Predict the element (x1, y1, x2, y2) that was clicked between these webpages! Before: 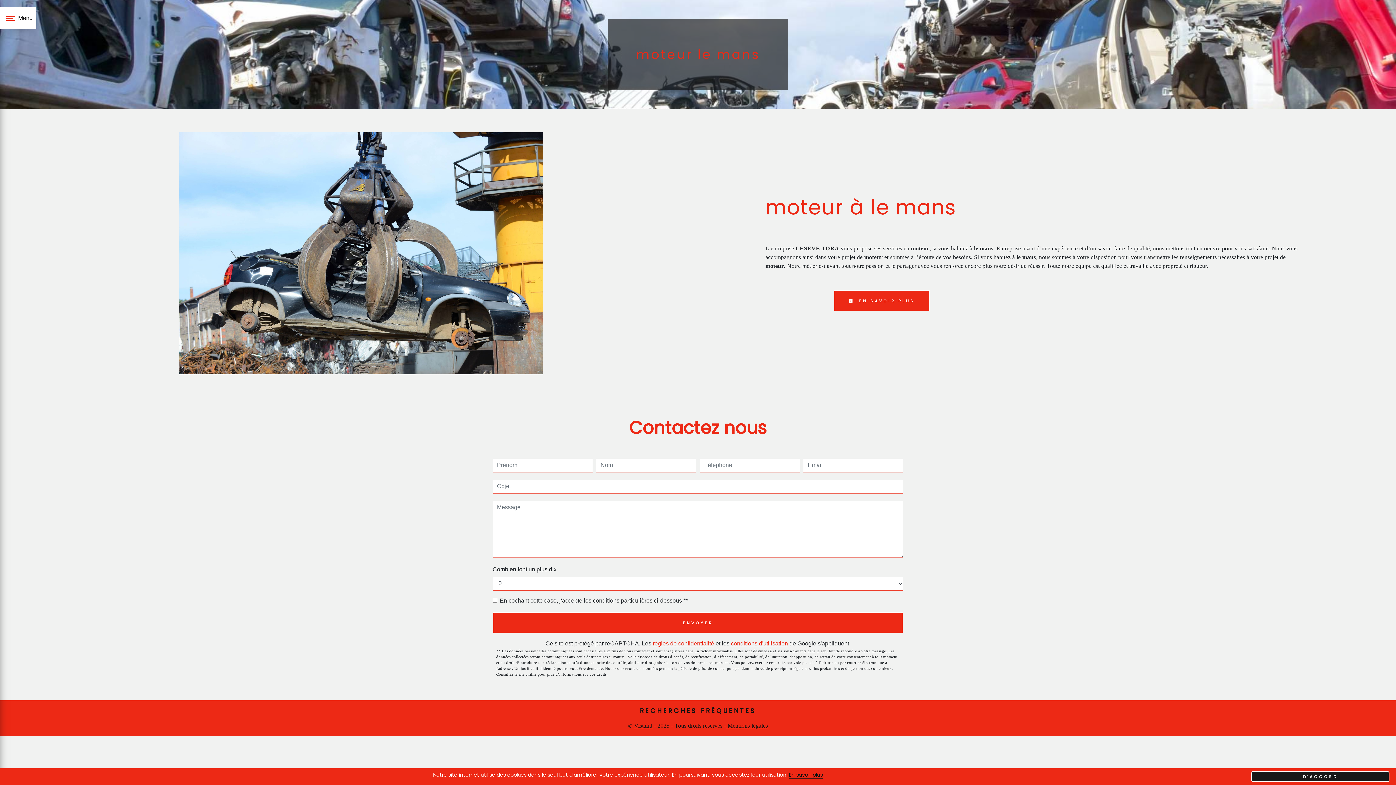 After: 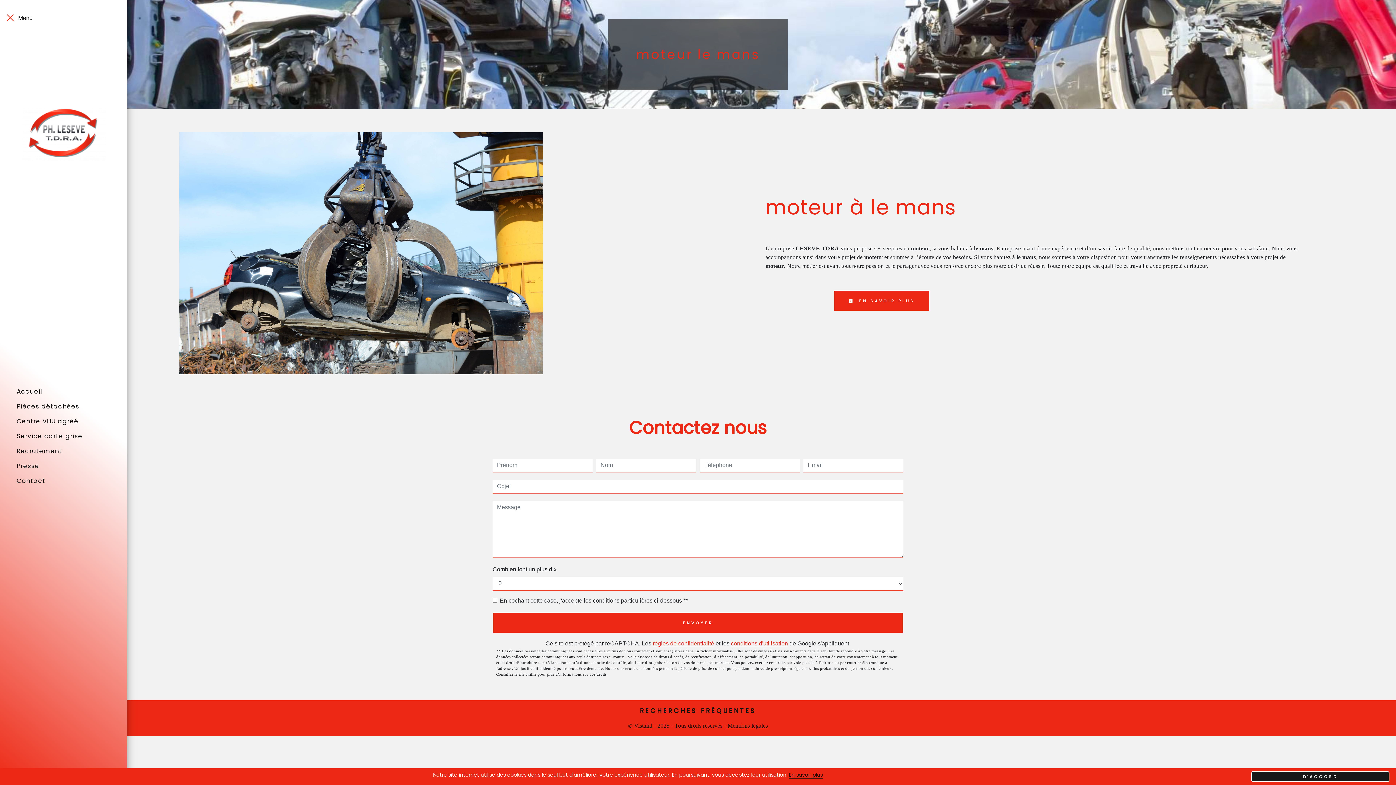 Action: bbox: (0, 7, 36, 29) label: Menu